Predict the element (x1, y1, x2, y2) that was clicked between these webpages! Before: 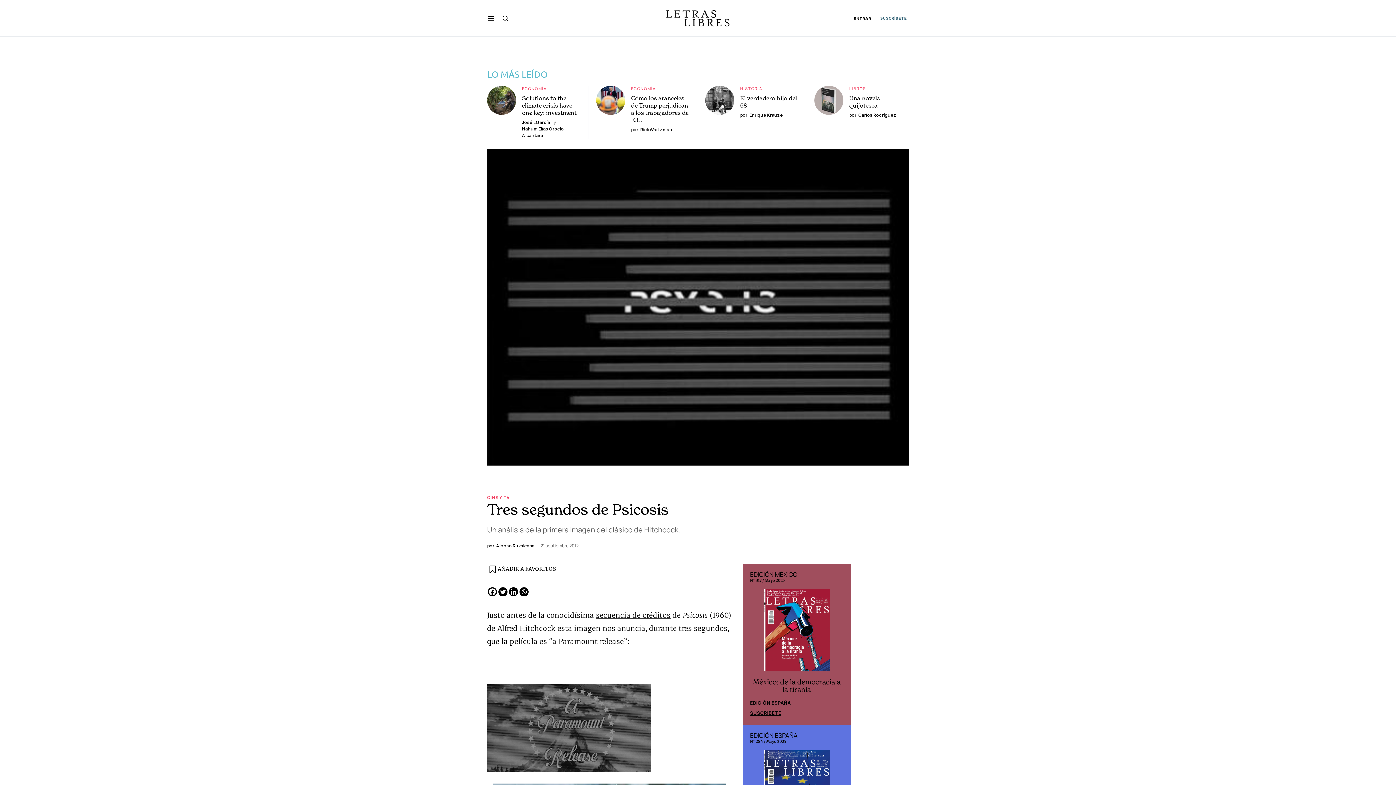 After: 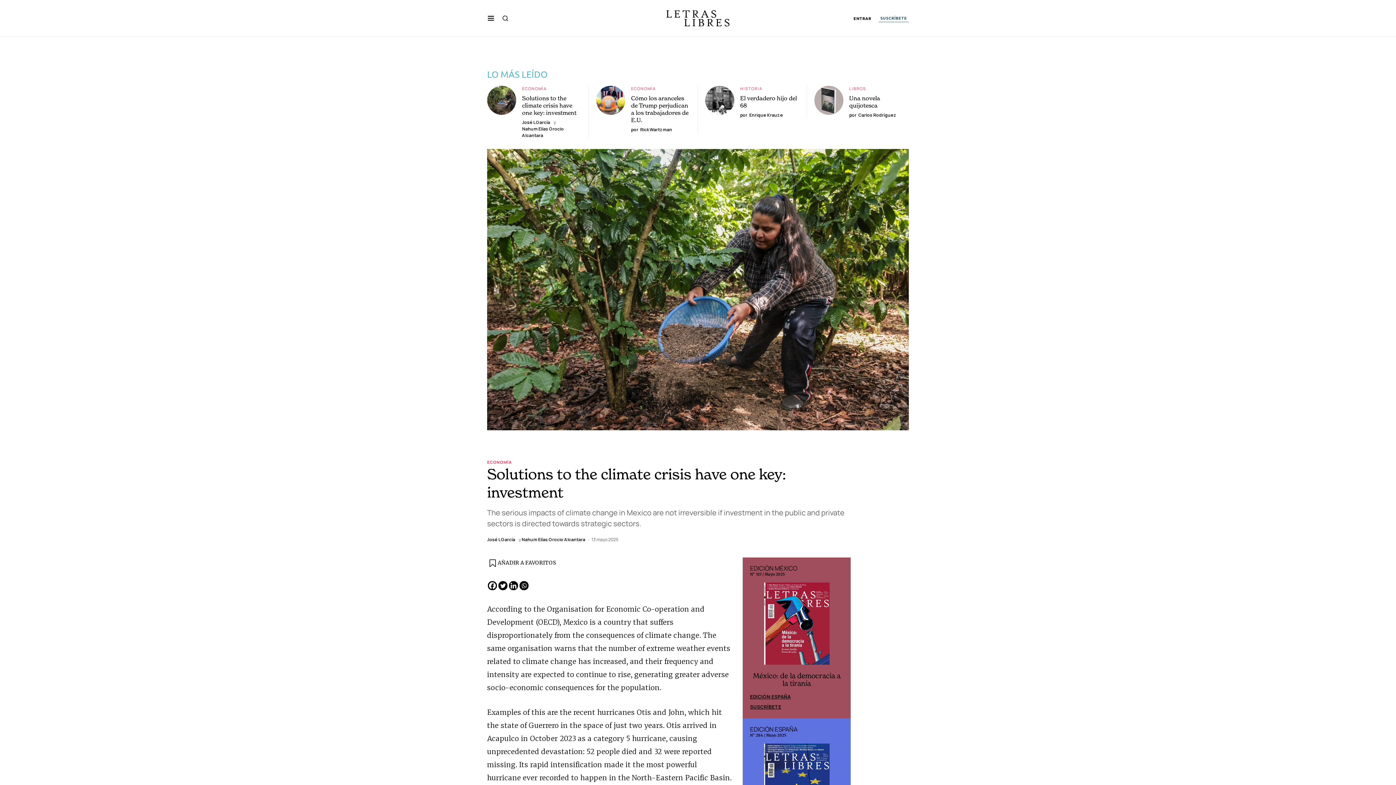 Action: bbox: (522, 94, 576, 116) label: Solutions to the climate crisis have one key: investment